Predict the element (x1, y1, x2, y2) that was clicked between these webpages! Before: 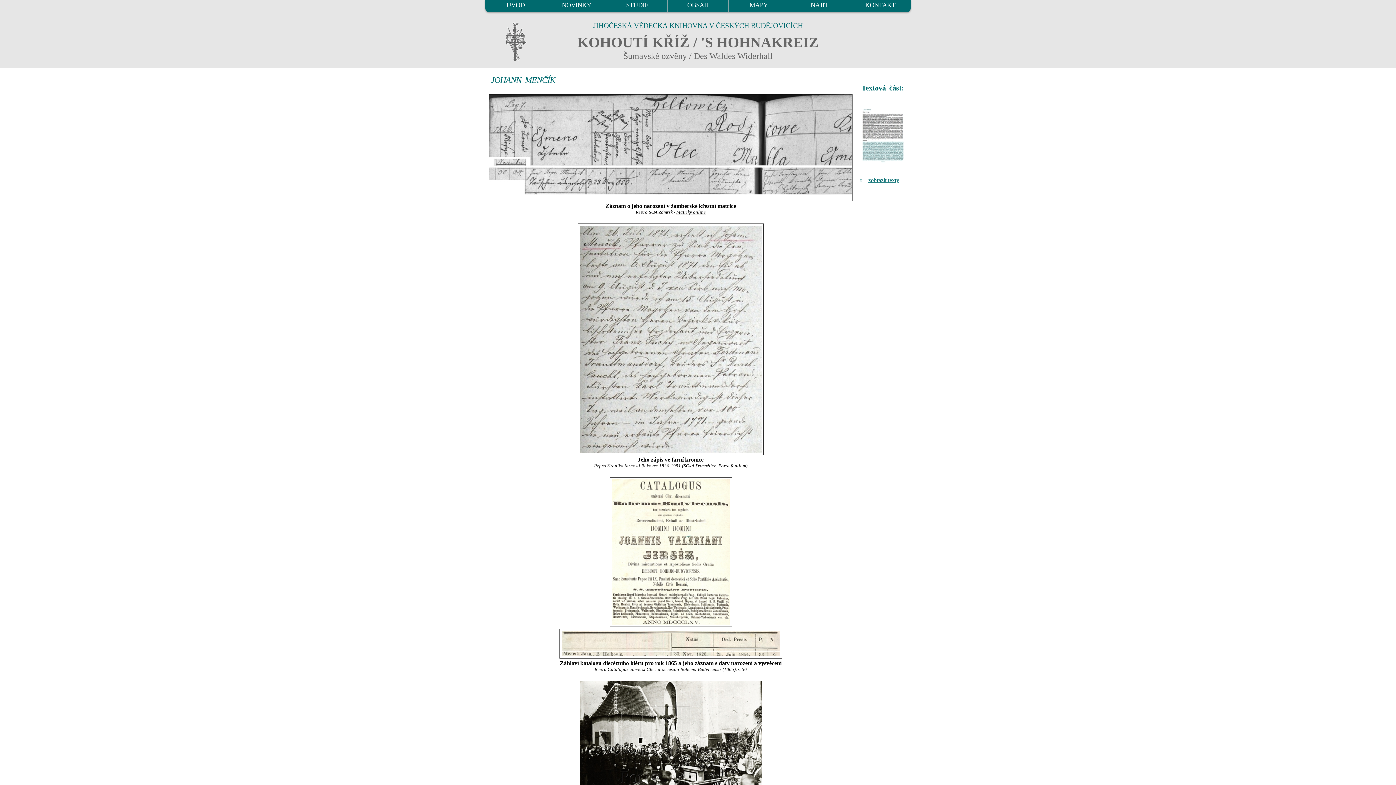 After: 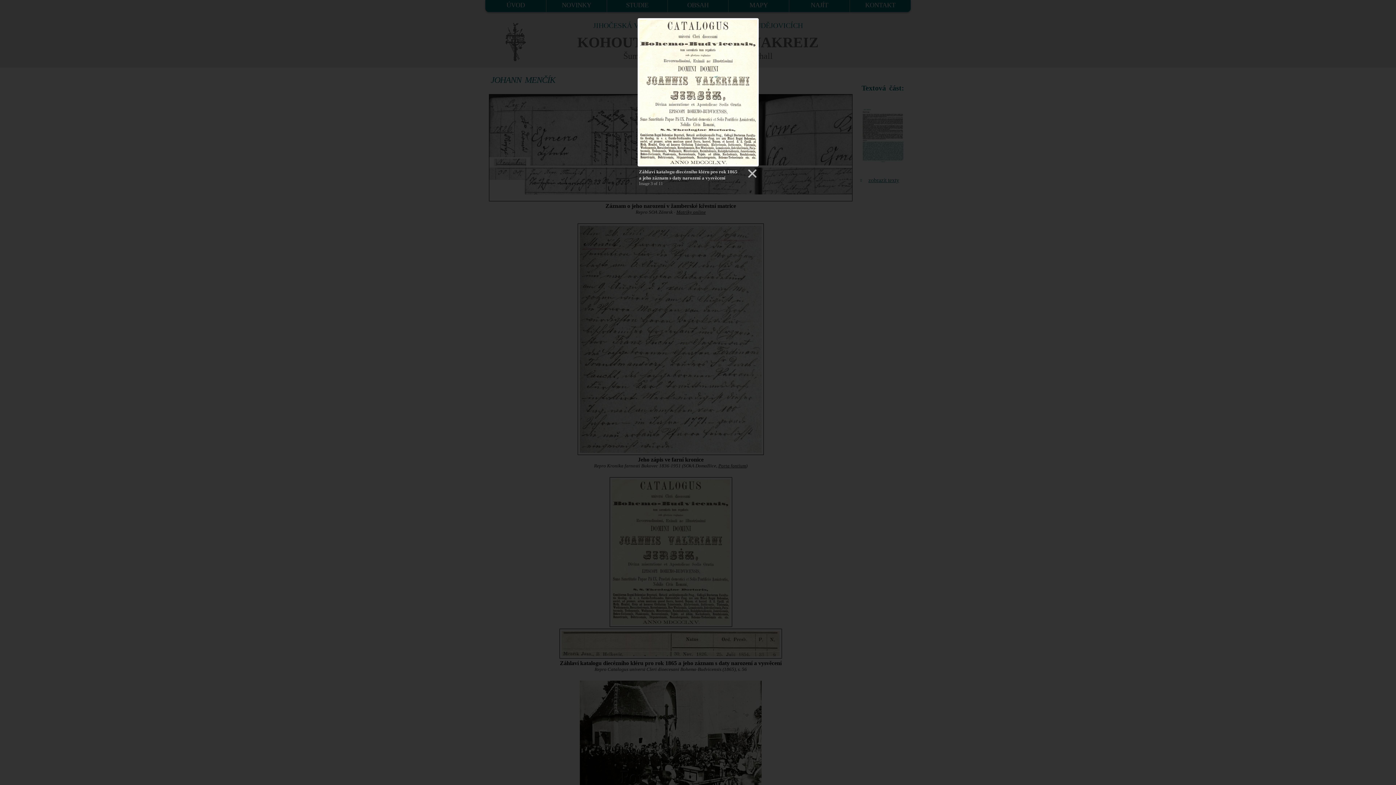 Action: bbox: (489, 477, 852, 627)